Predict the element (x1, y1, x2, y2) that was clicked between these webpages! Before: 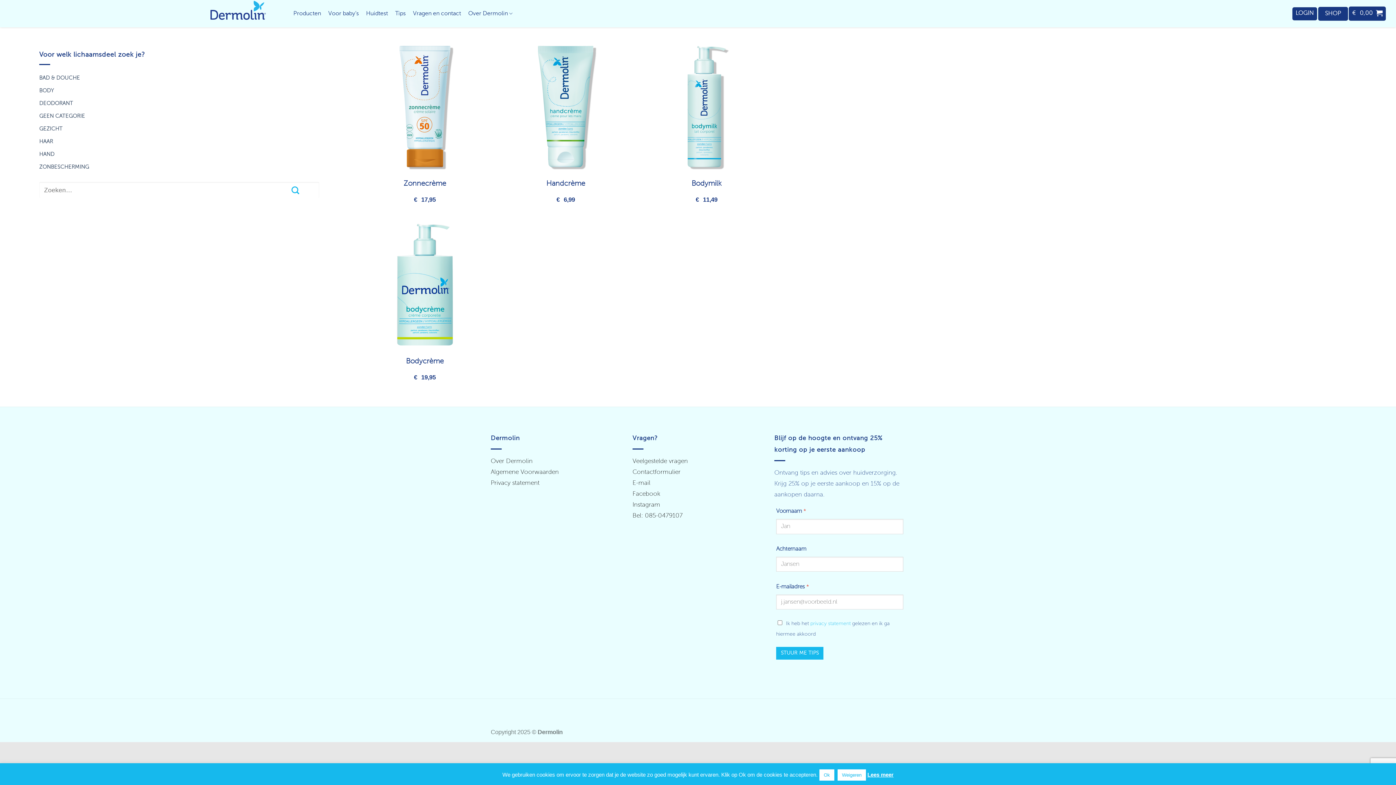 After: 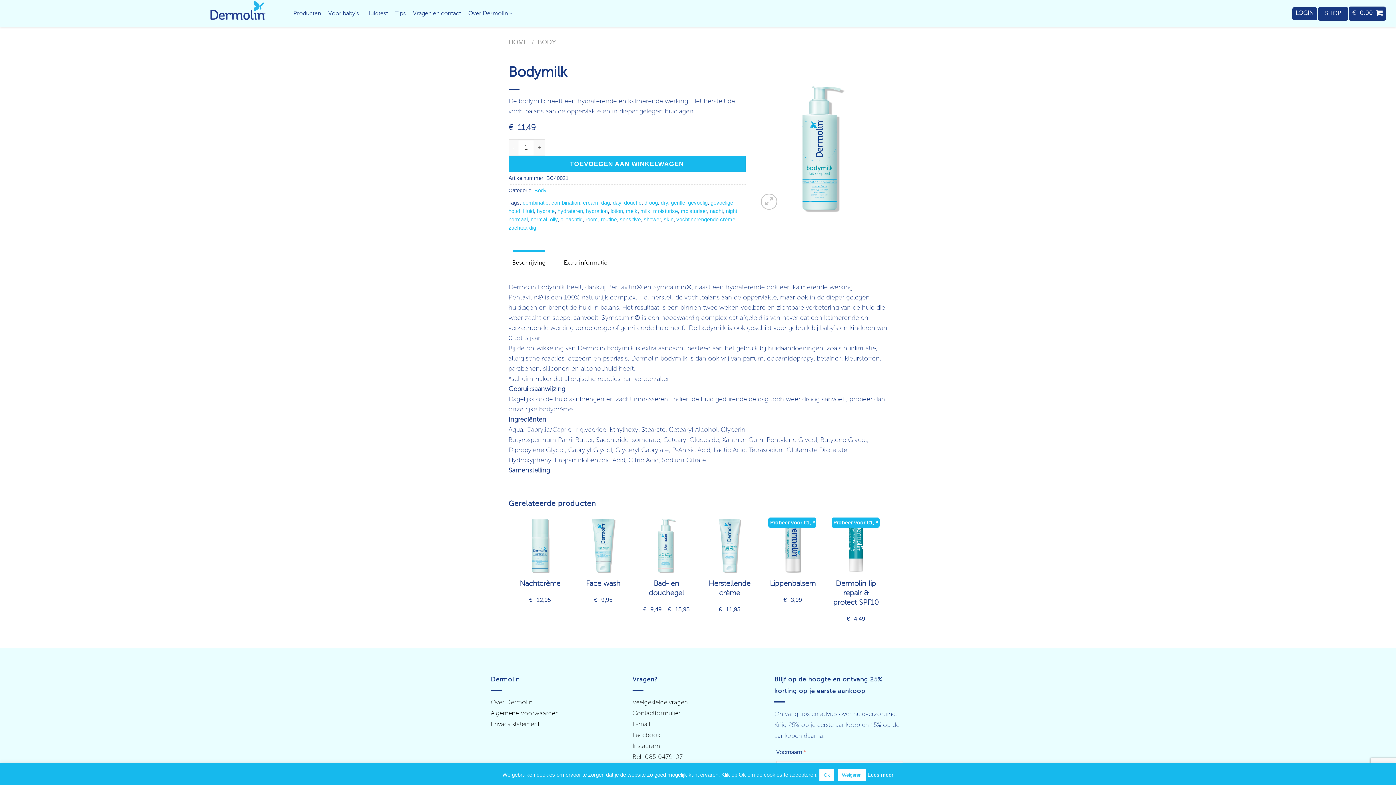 Action: bbox: (691, 179, 721, 188) label: Bodymilk